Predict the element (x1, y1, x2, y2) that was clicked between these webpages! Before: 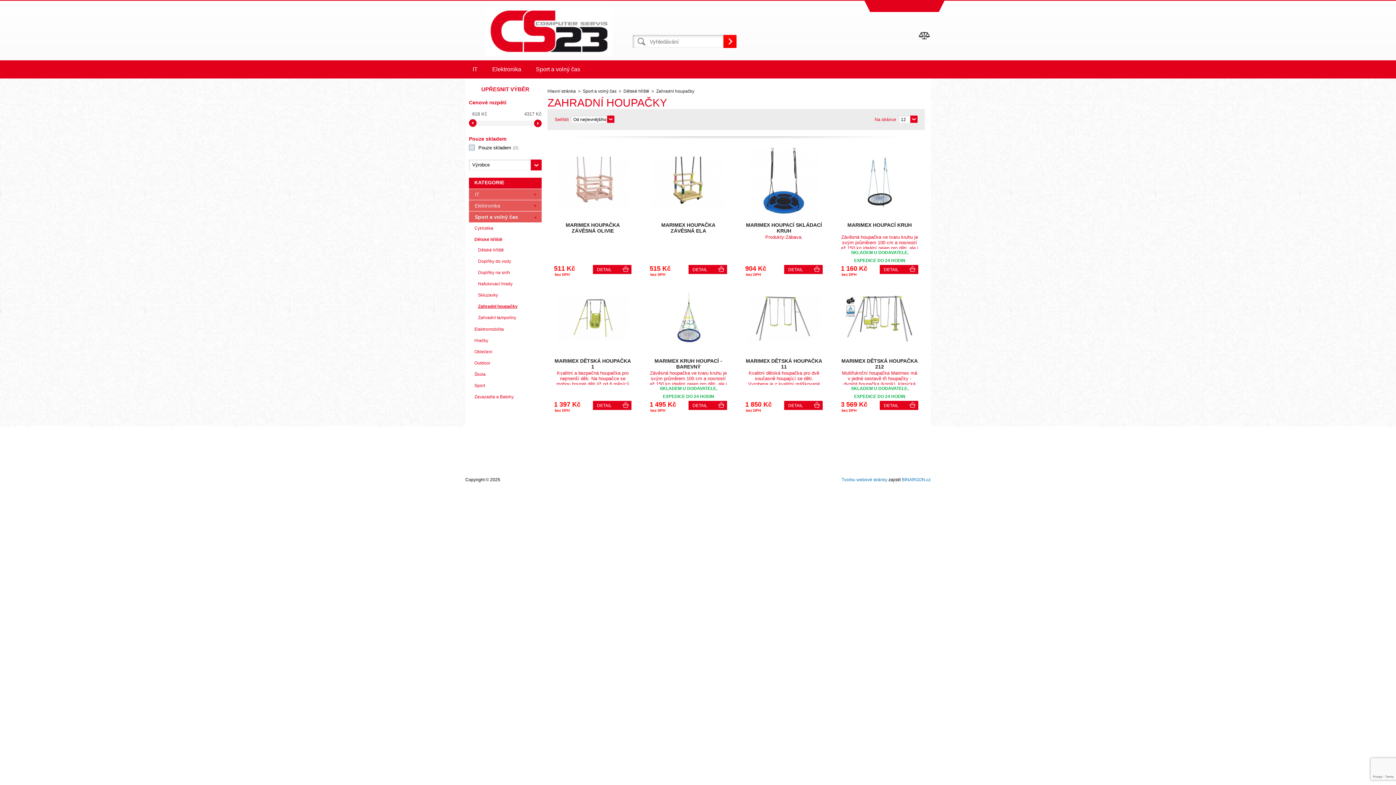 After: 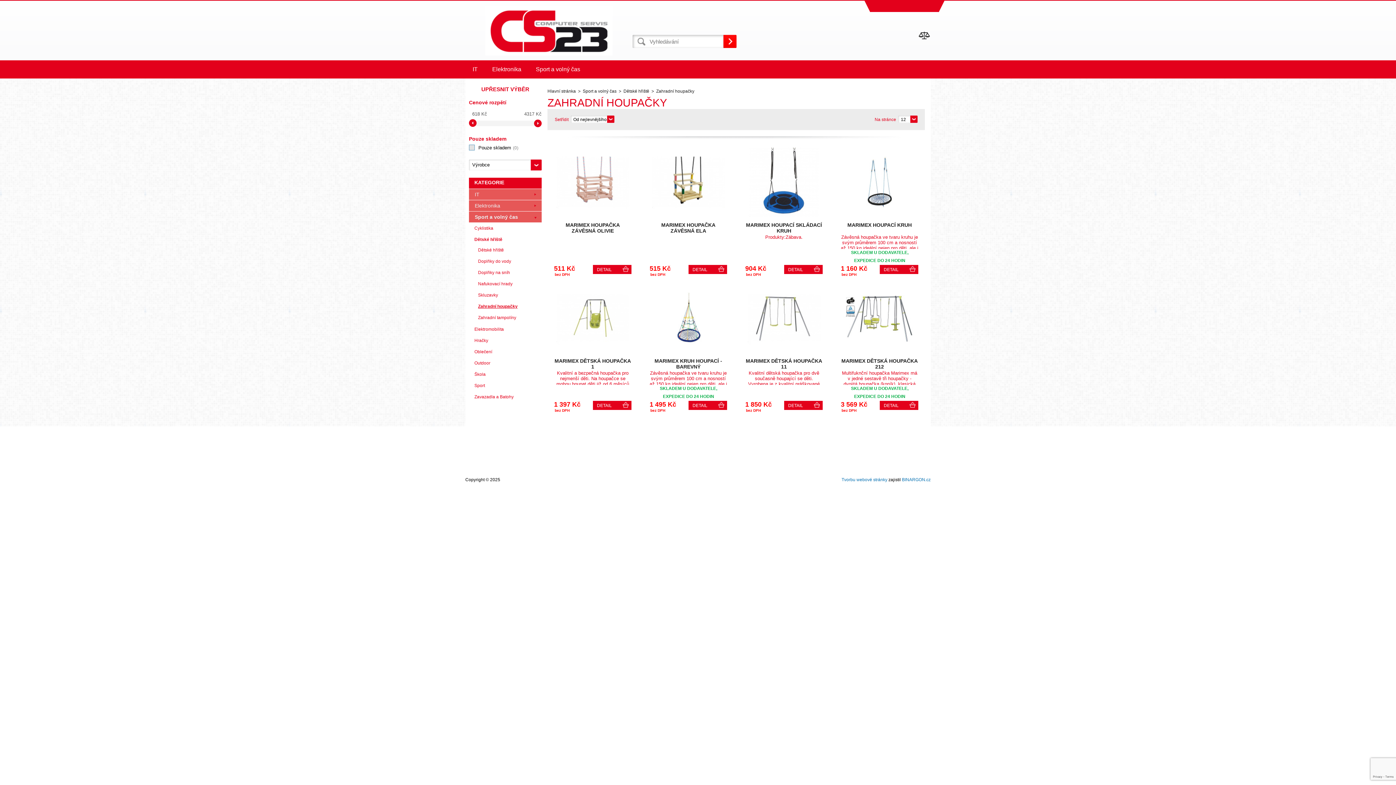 Action: label: BINARGON.cz bbox: (902, 477, 930, 482)